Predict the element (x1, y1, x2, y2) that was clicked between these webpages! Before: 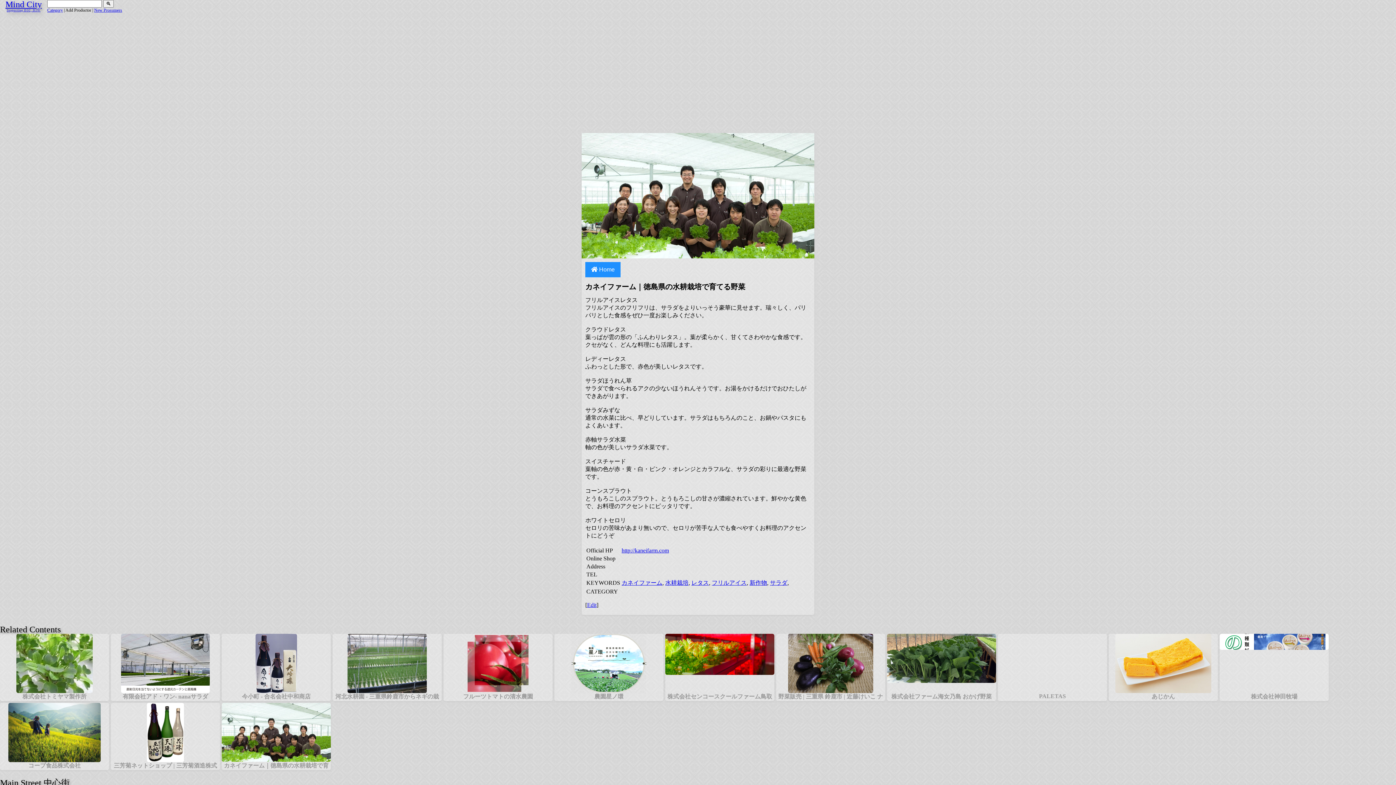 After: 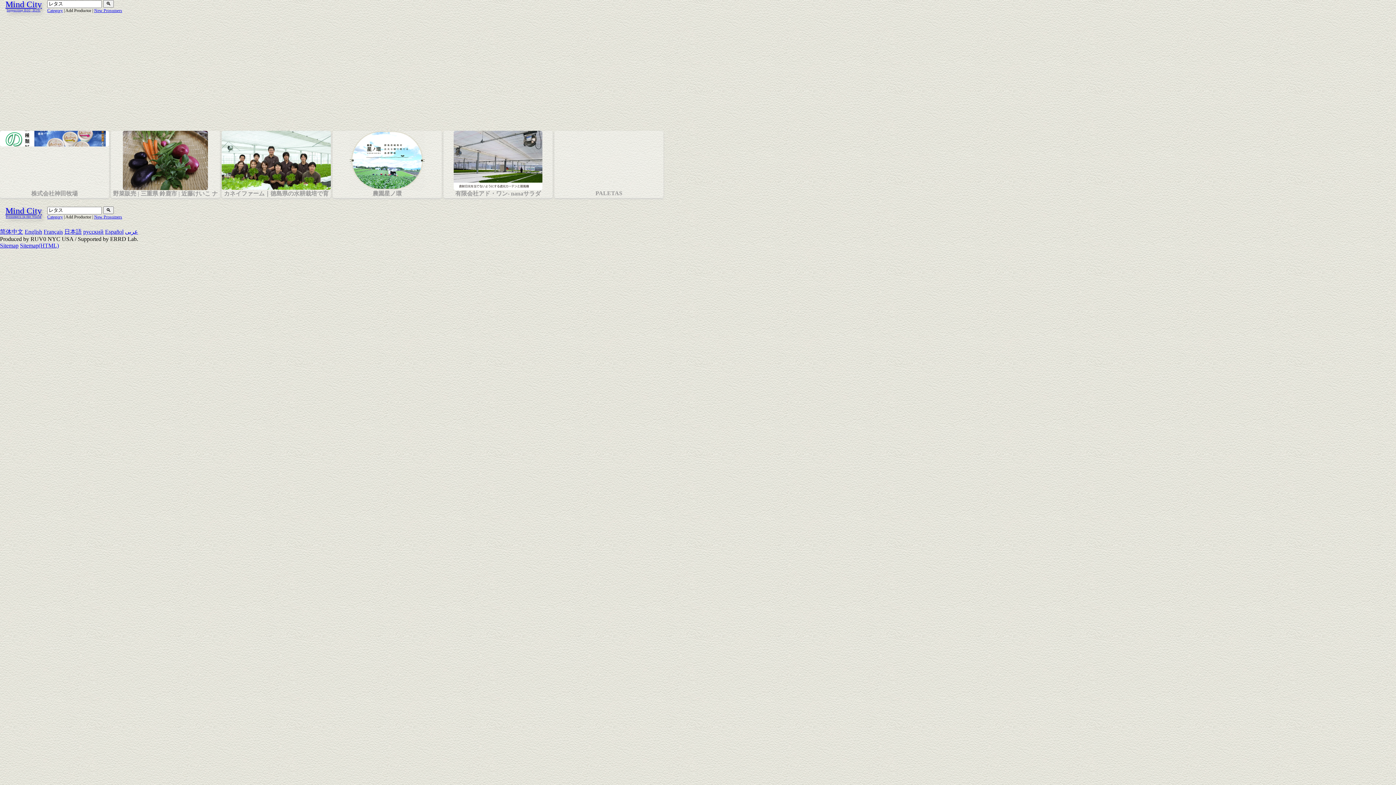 Action: label: レタス bbox: (691, 580, 709, 586)